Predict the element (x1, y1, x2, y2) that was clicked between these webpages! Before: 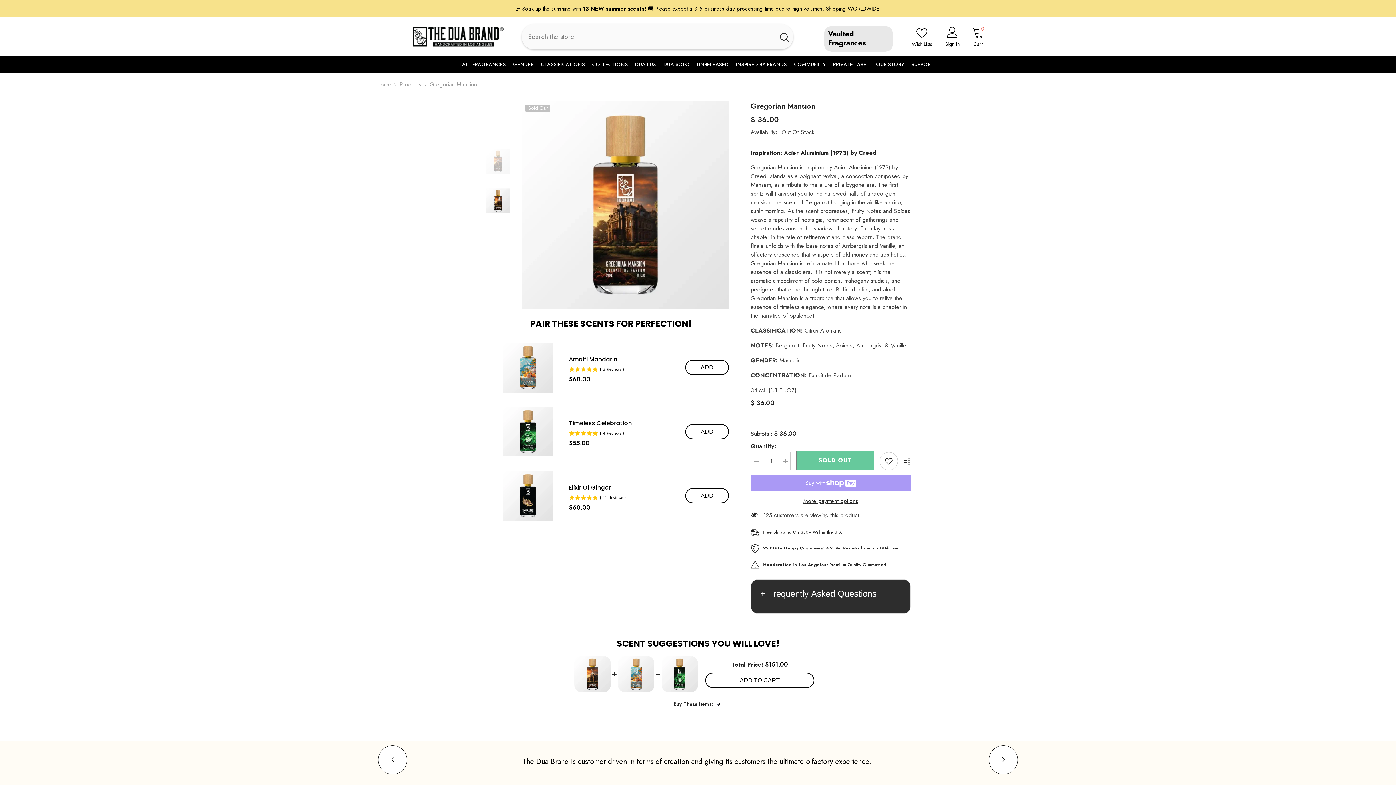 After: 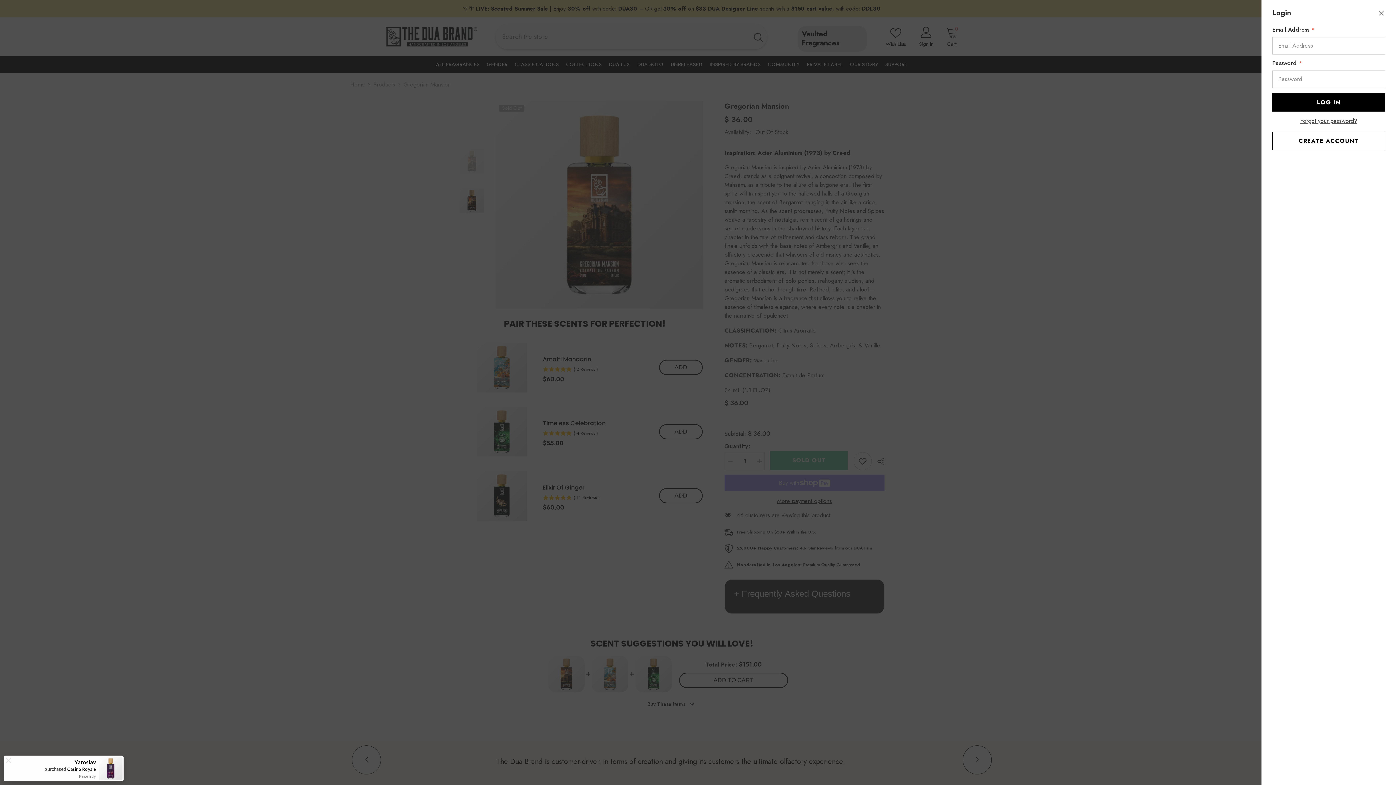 Action: label: Sign In bbox: (945, 26, 959, 46)